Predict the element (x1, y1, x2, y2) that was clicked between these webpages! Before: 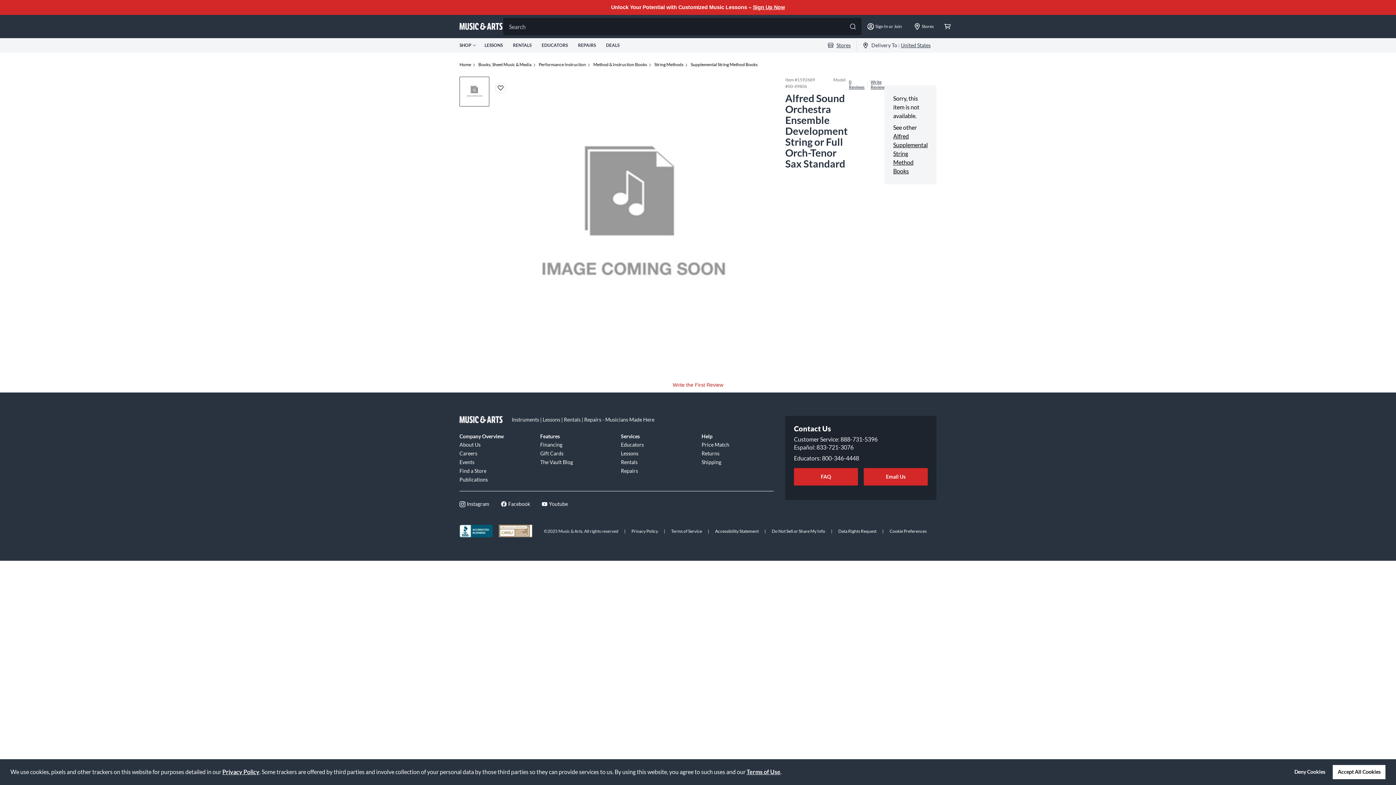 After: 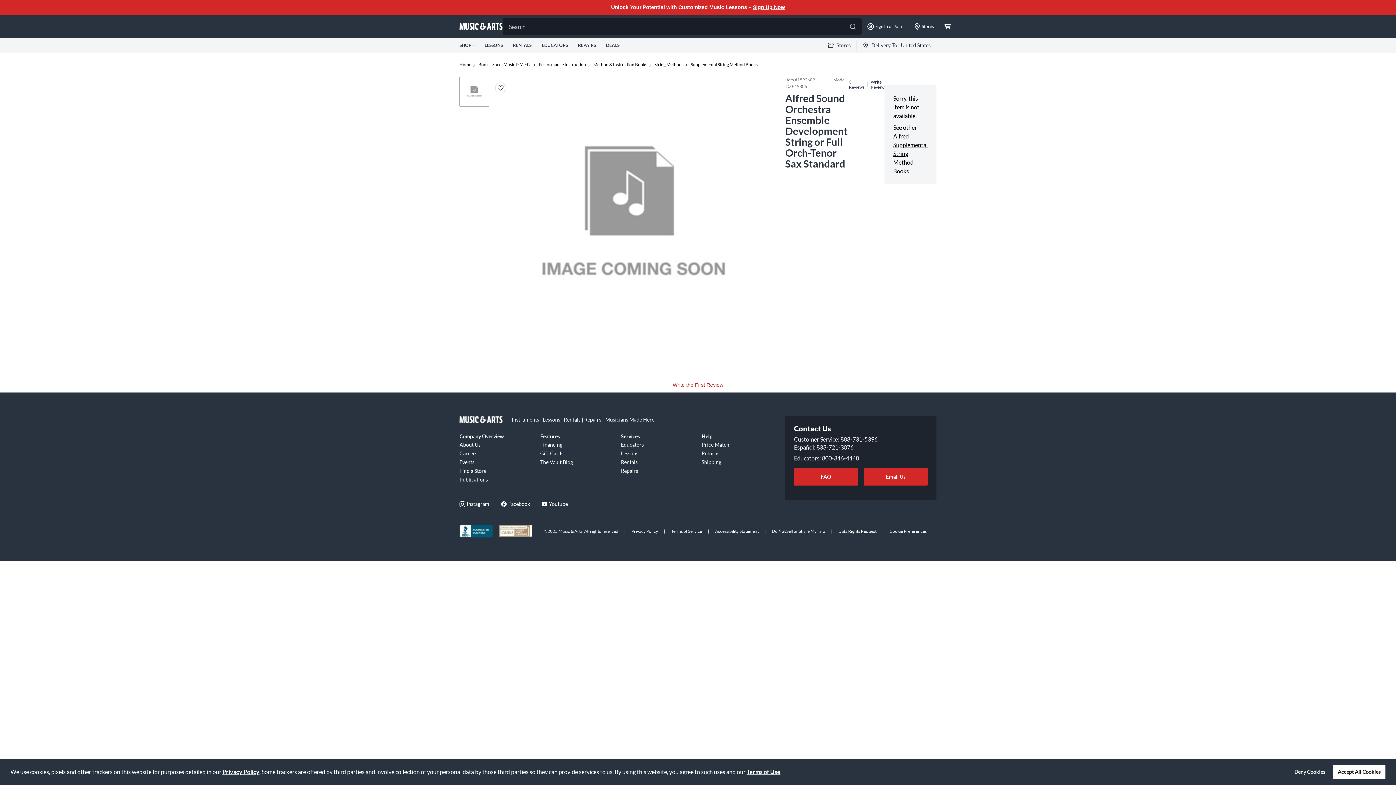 Action: bbox: (459, 76, 489, 106)